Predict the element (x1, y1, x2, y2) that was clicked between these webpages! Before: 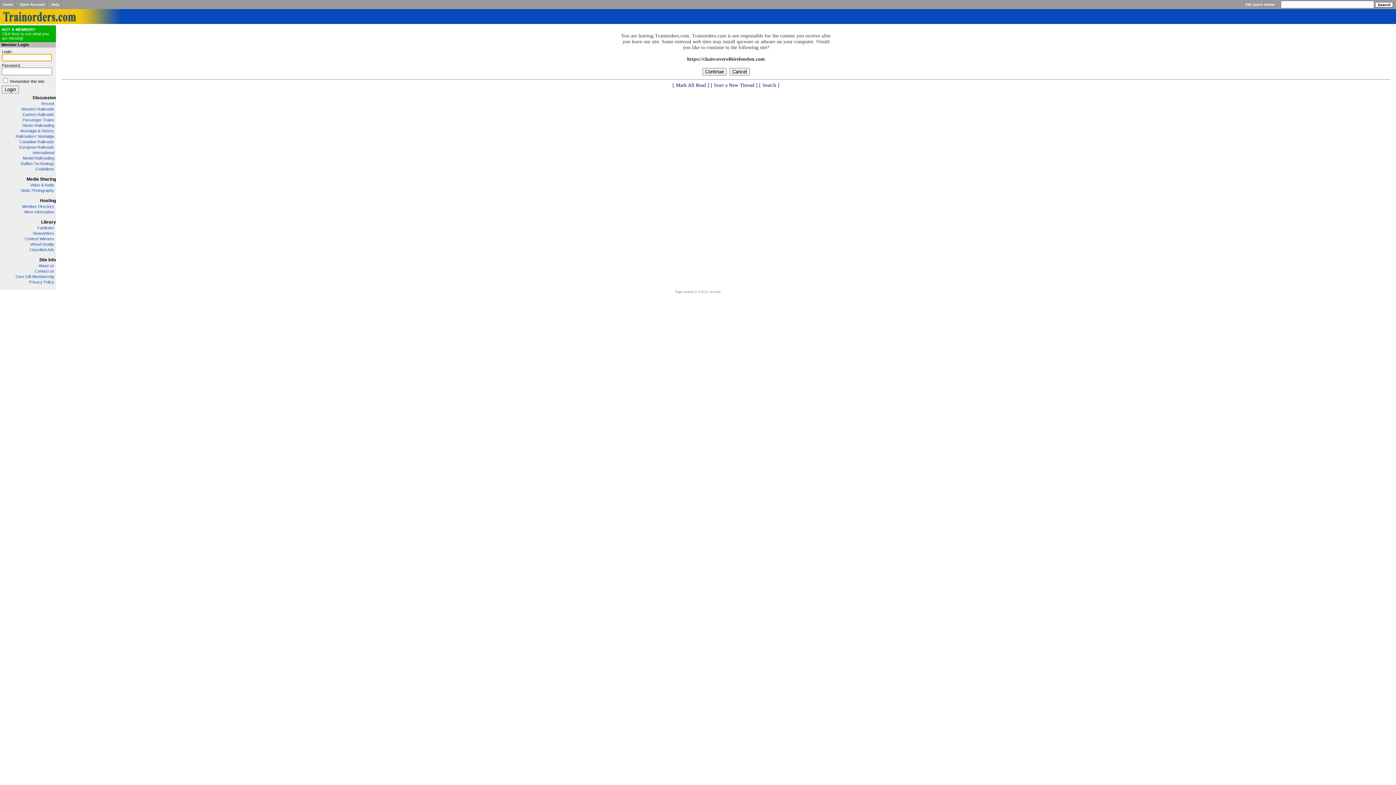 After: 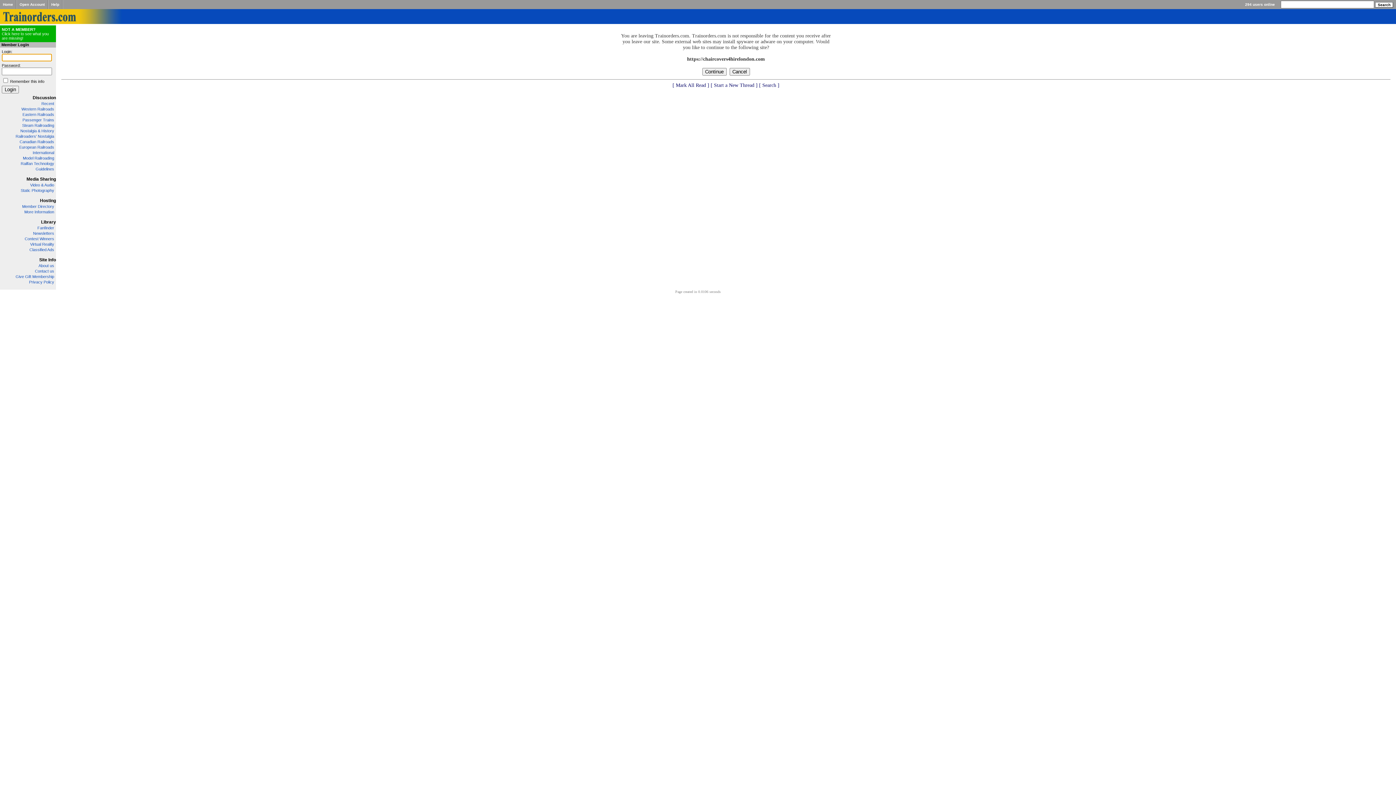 Action: bbox: (672, 82, 709, 88) label: [ Mark All Read ]